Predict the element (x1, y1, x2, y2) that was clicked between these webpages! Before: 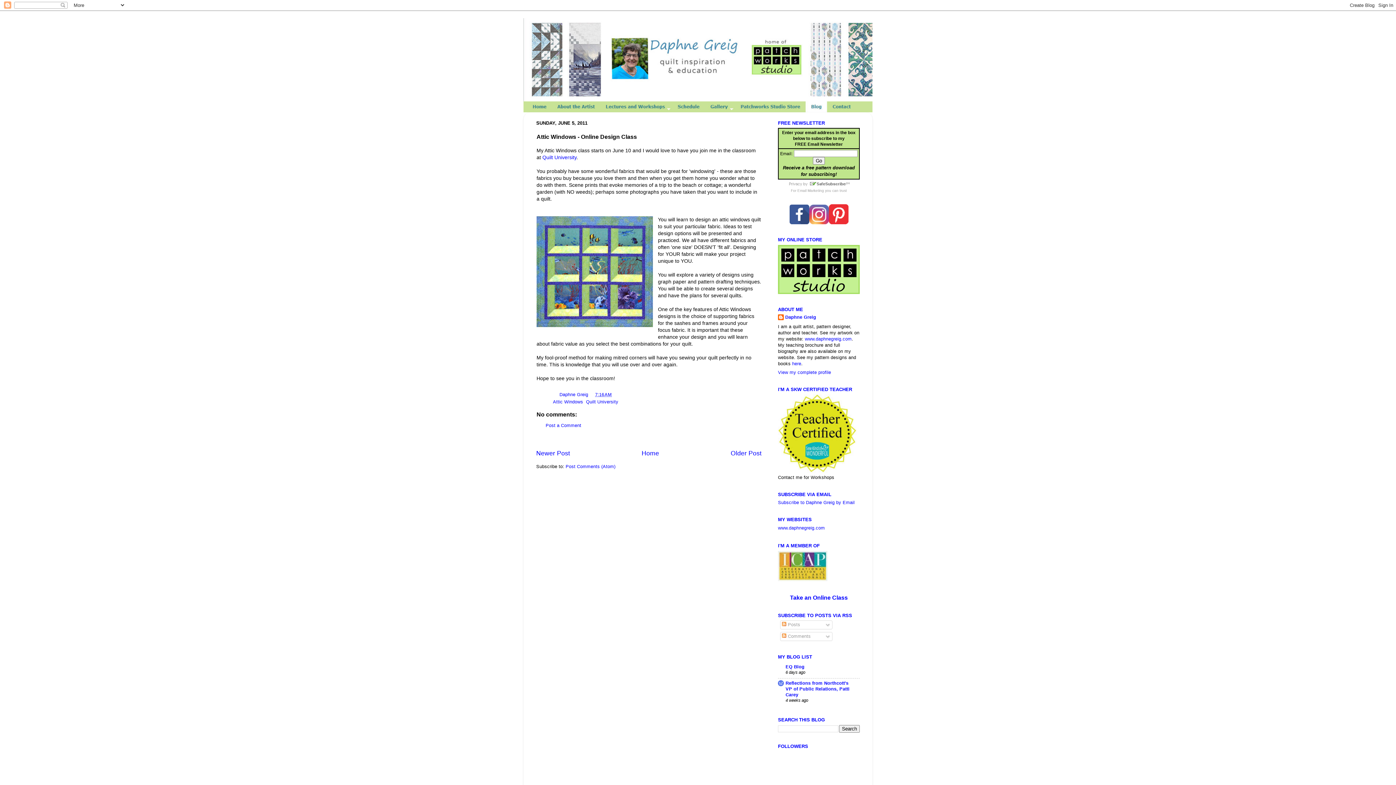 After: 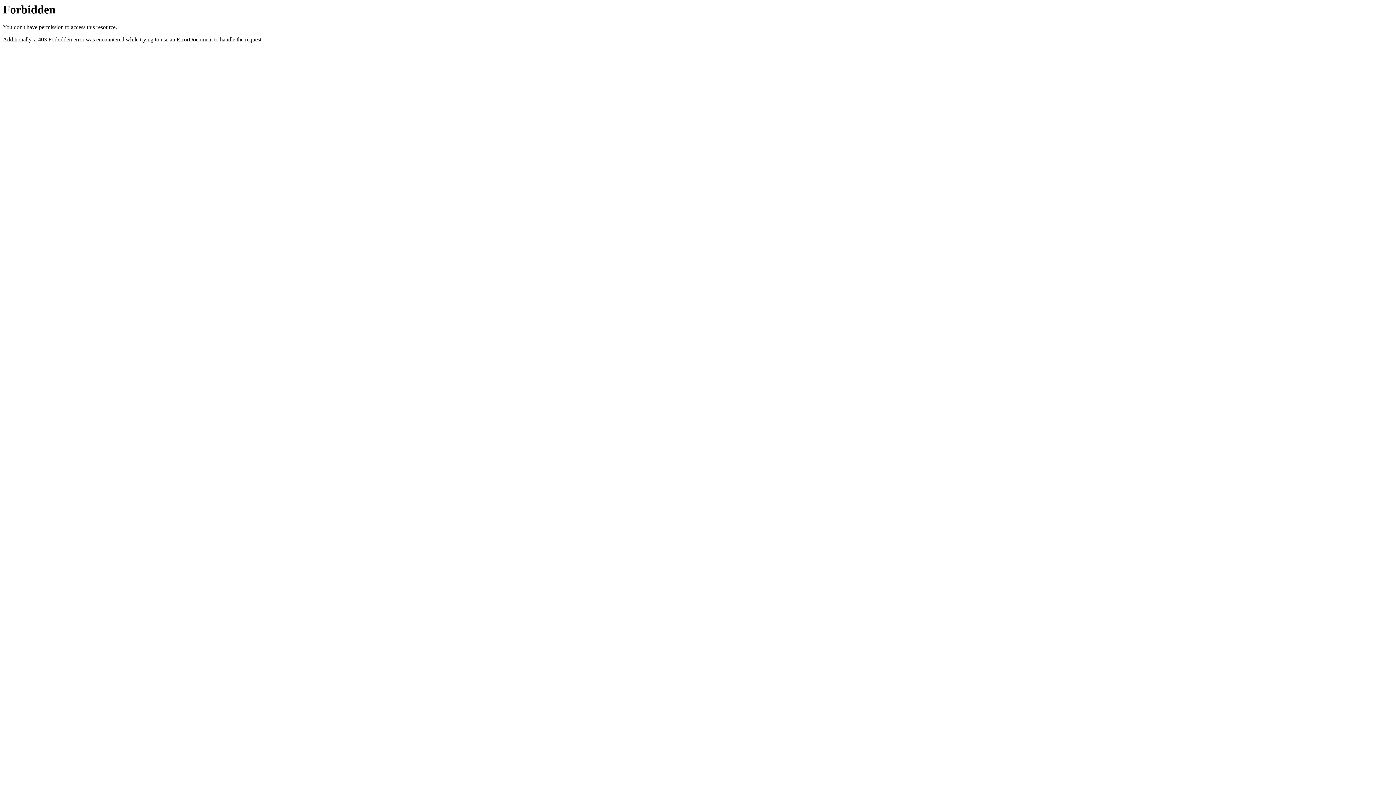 Action: label: here bbox: (792, 361, 801, 366)